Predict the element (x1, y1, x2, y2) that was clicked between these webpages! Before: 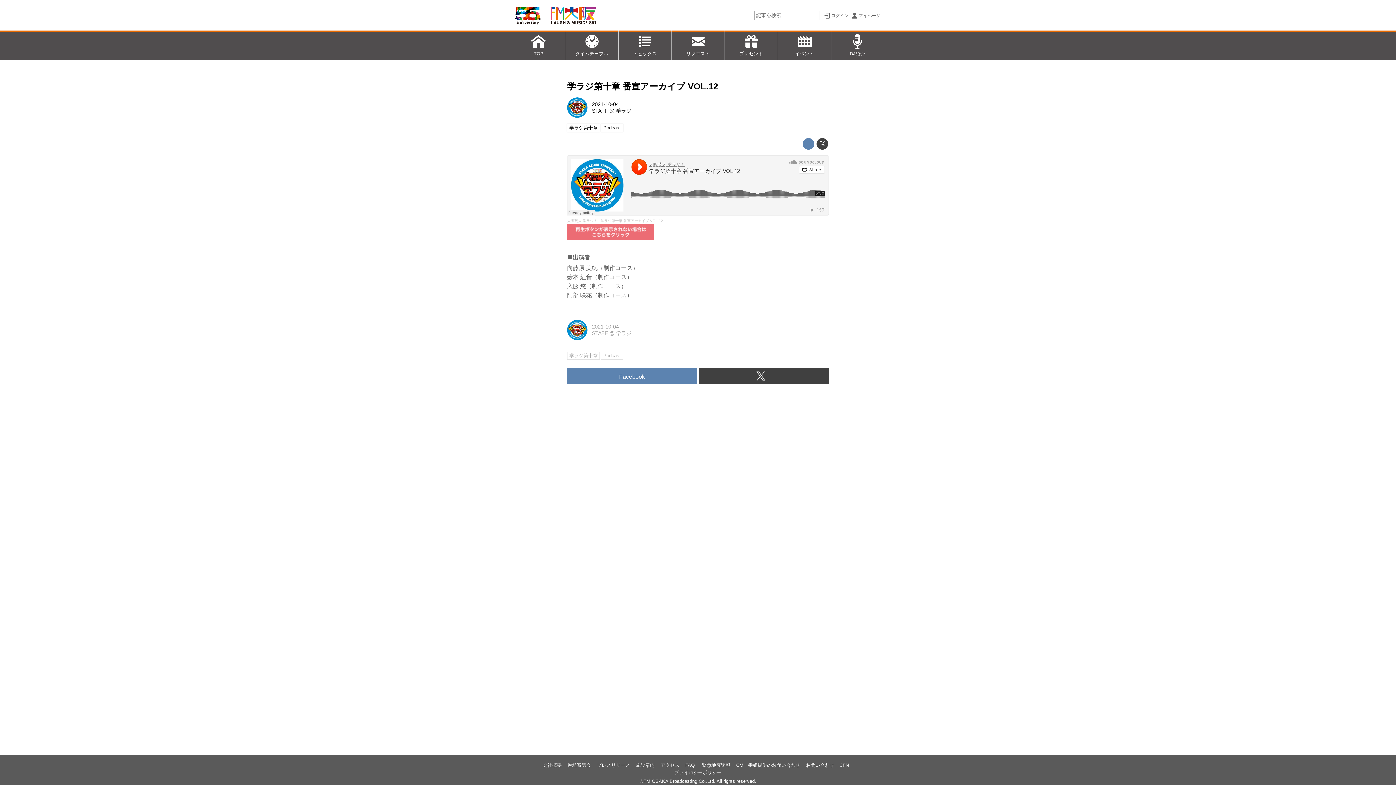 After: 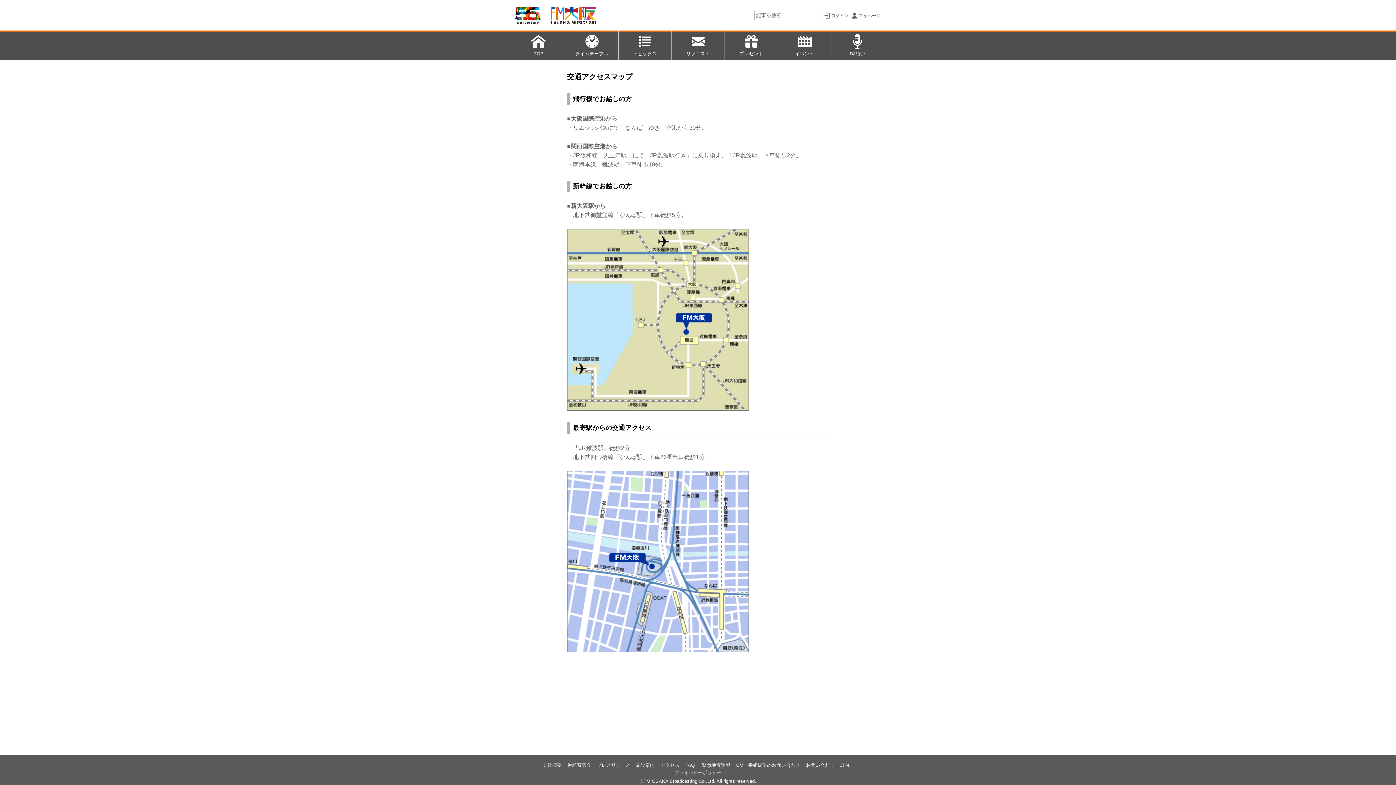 Action: label: アクセス bbox: (660, 763, 679, 768)